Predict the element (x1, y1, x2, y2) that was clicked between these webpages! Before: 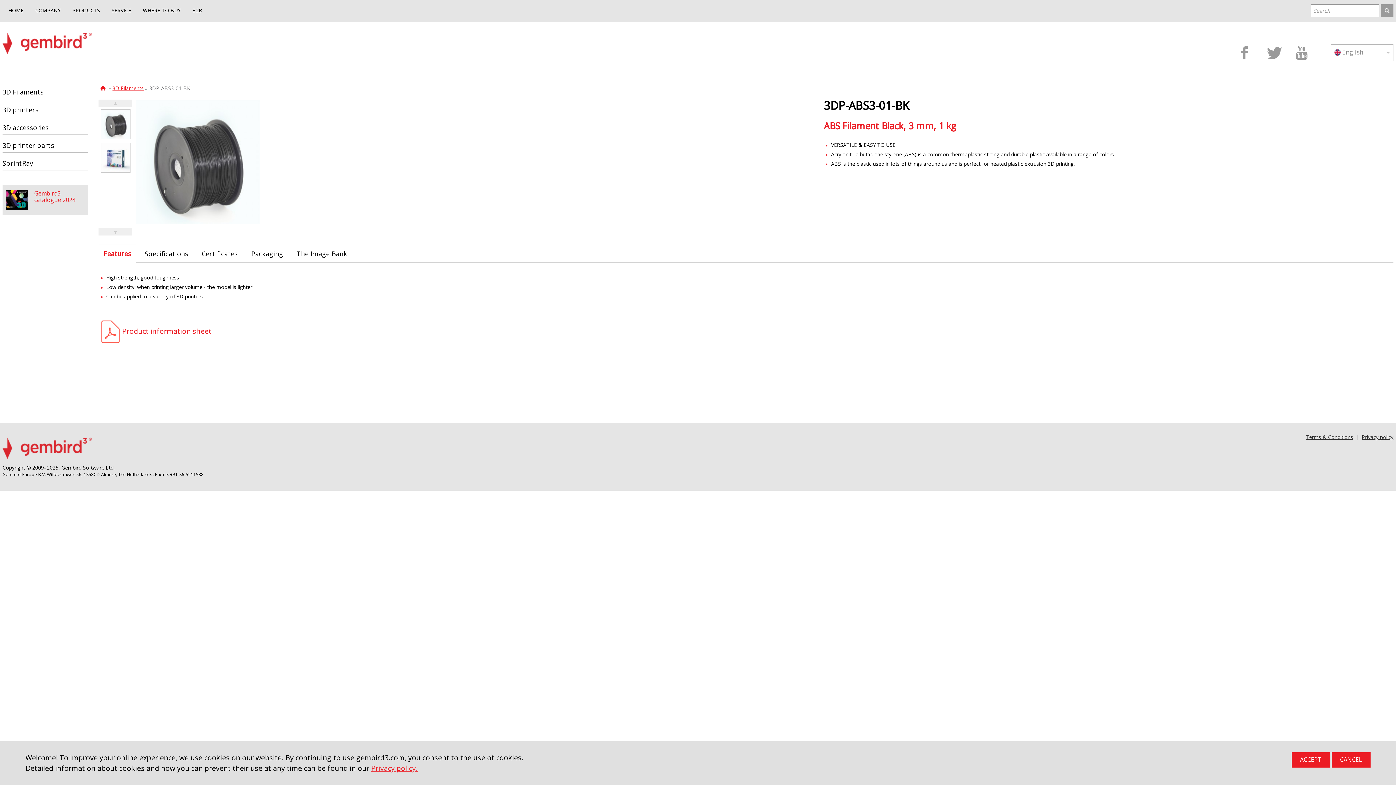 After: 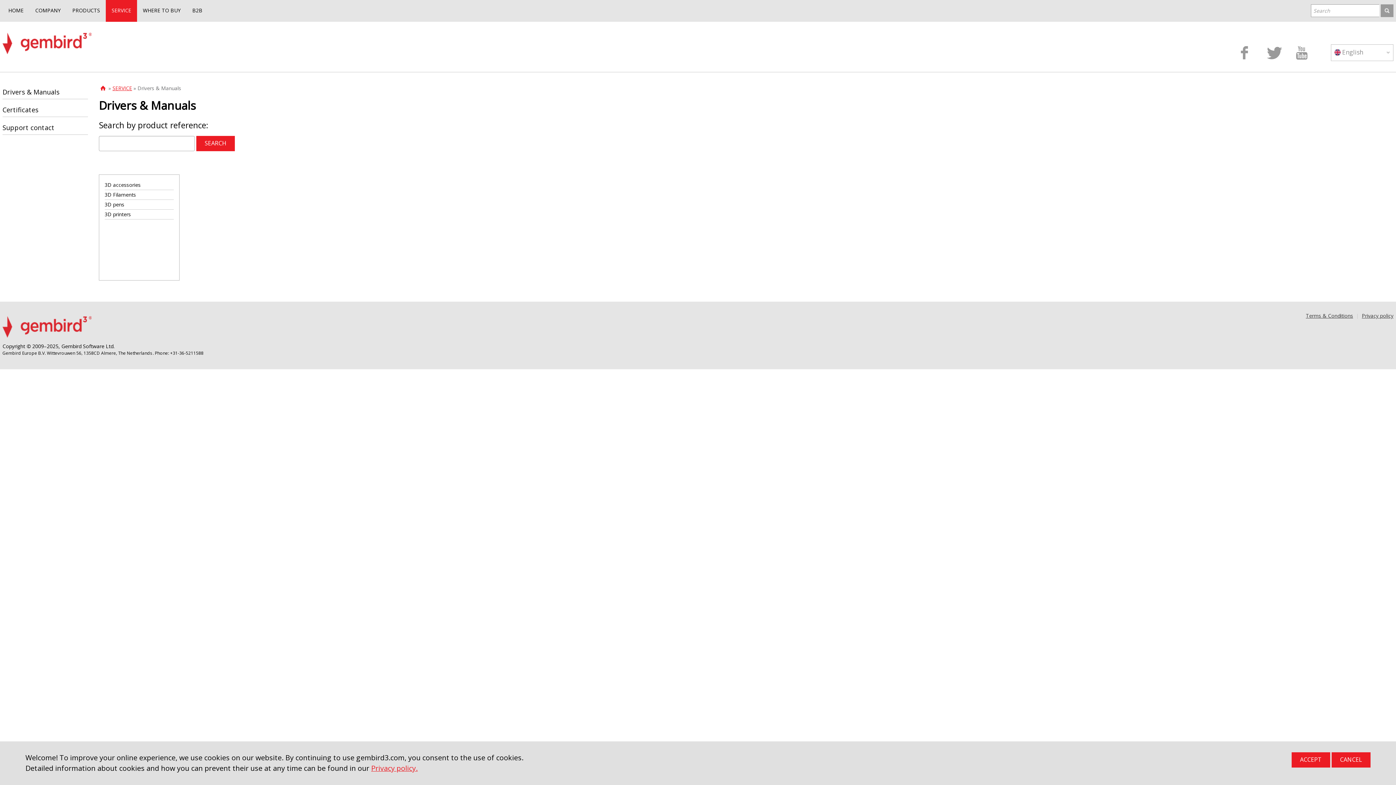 Action: label: SERVICE bbox: (105, 0, 137, 21)